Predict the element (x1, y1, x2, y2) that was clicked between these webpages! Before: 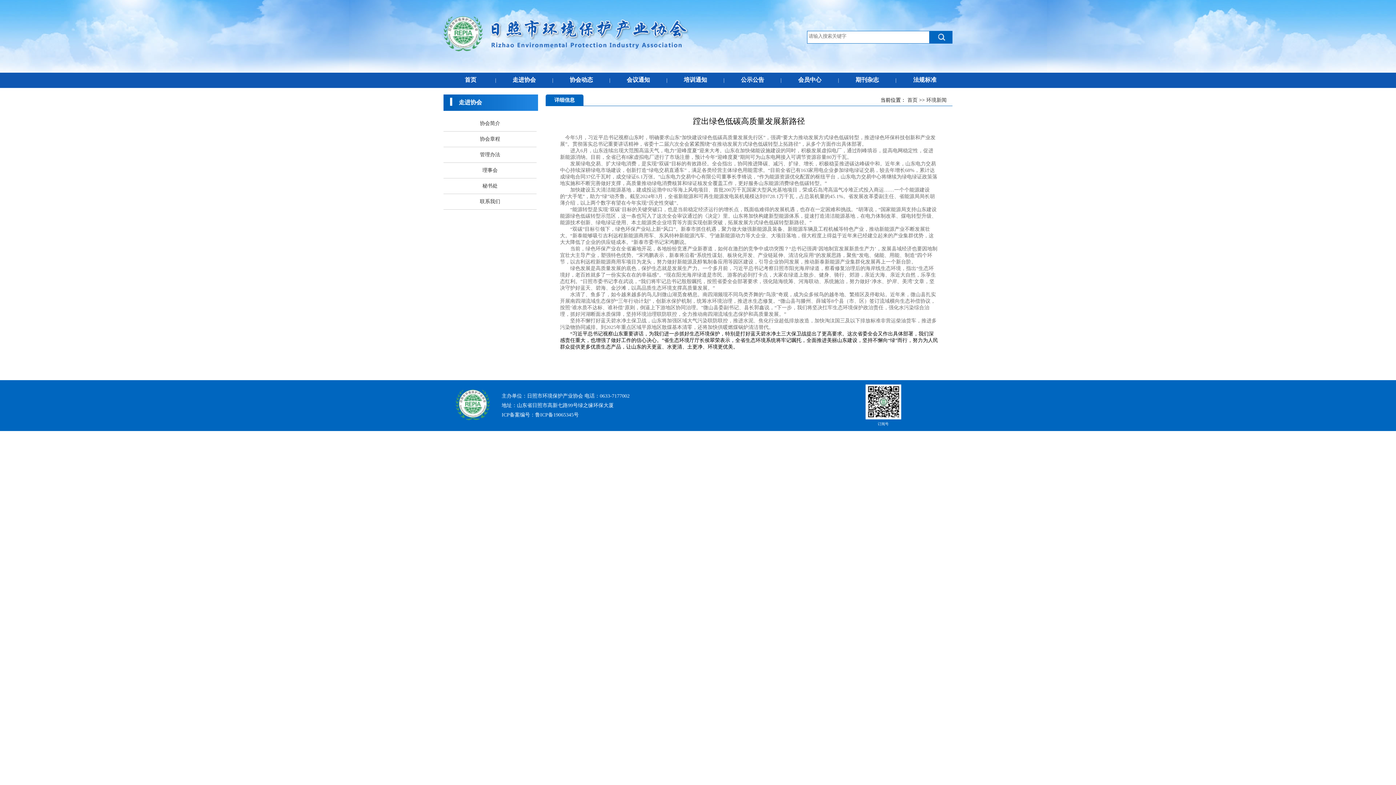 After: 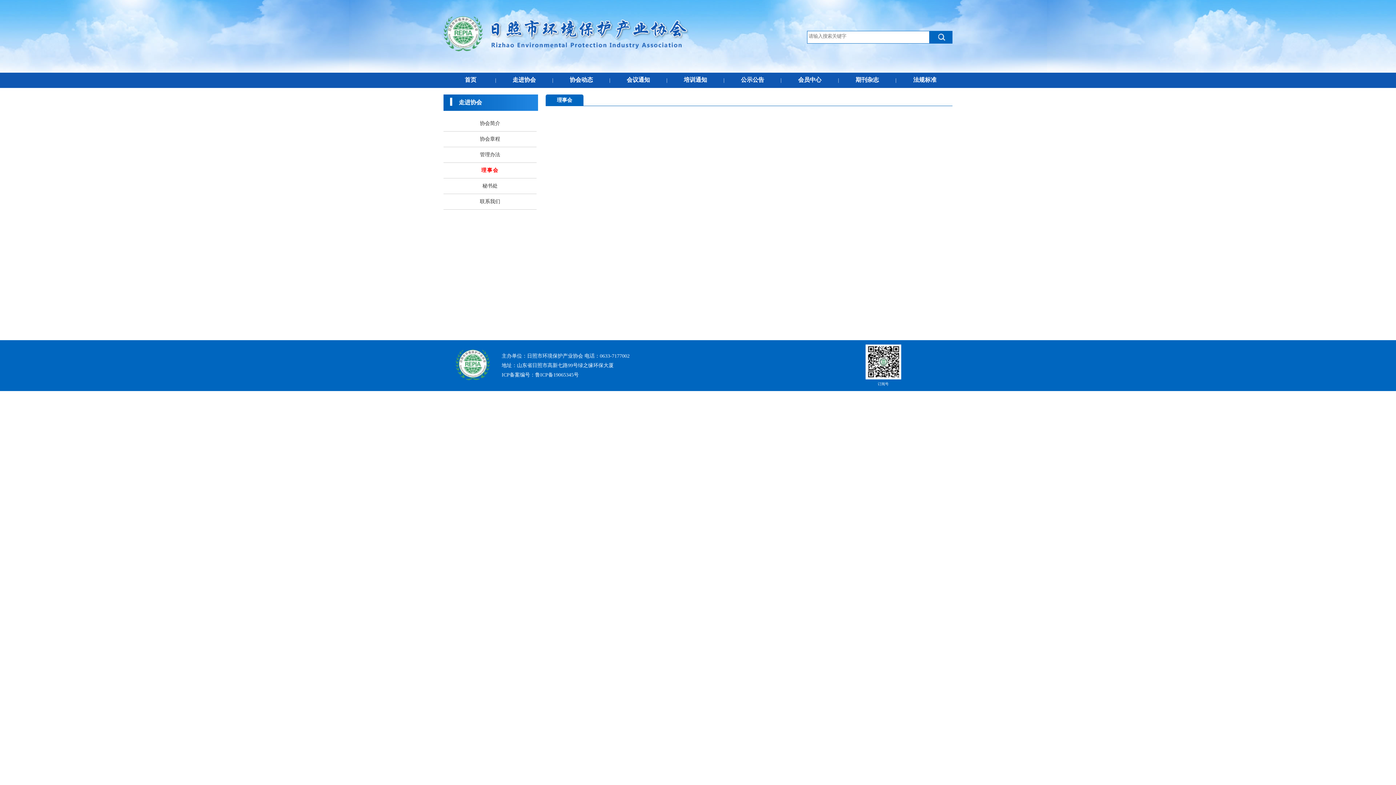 Action: bbox: (482, 167, 497, 173) label: 理事会